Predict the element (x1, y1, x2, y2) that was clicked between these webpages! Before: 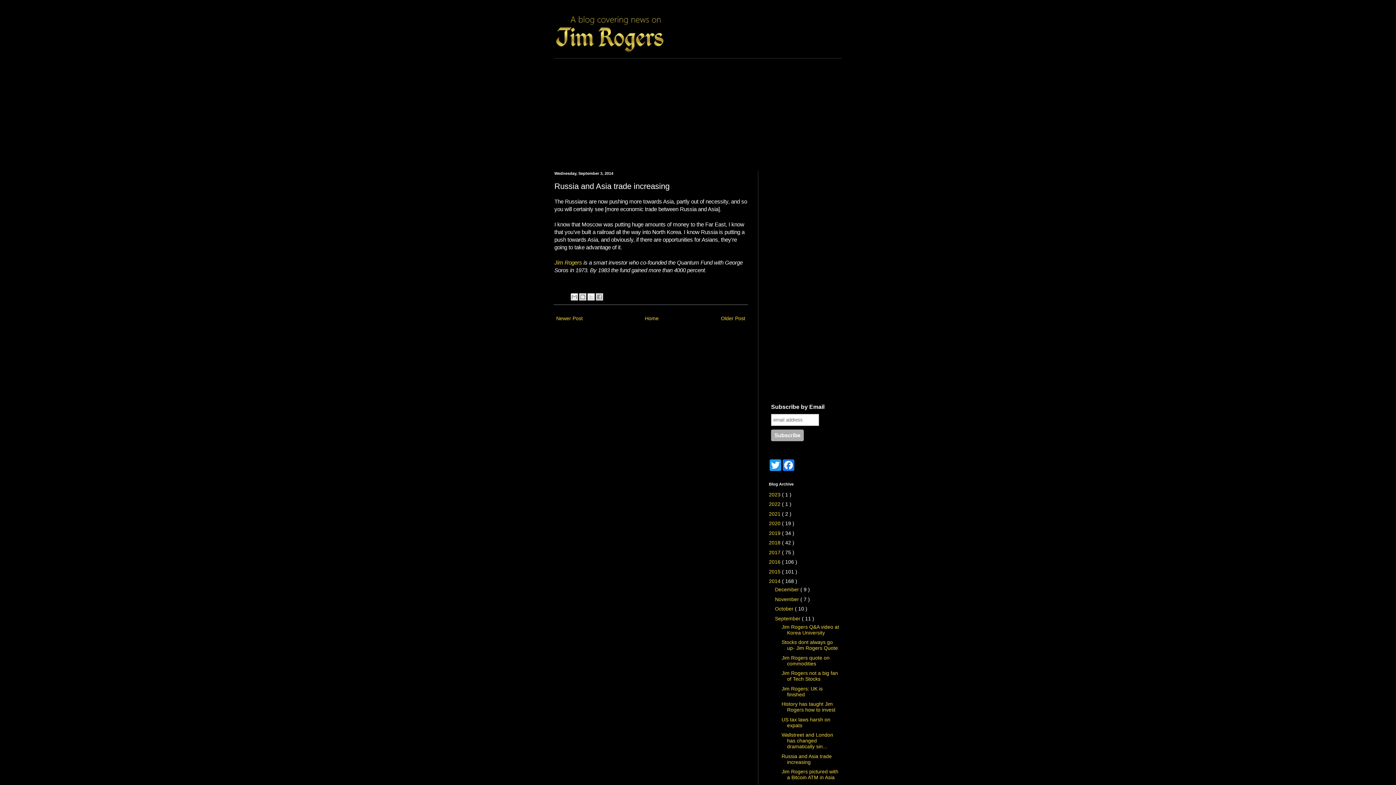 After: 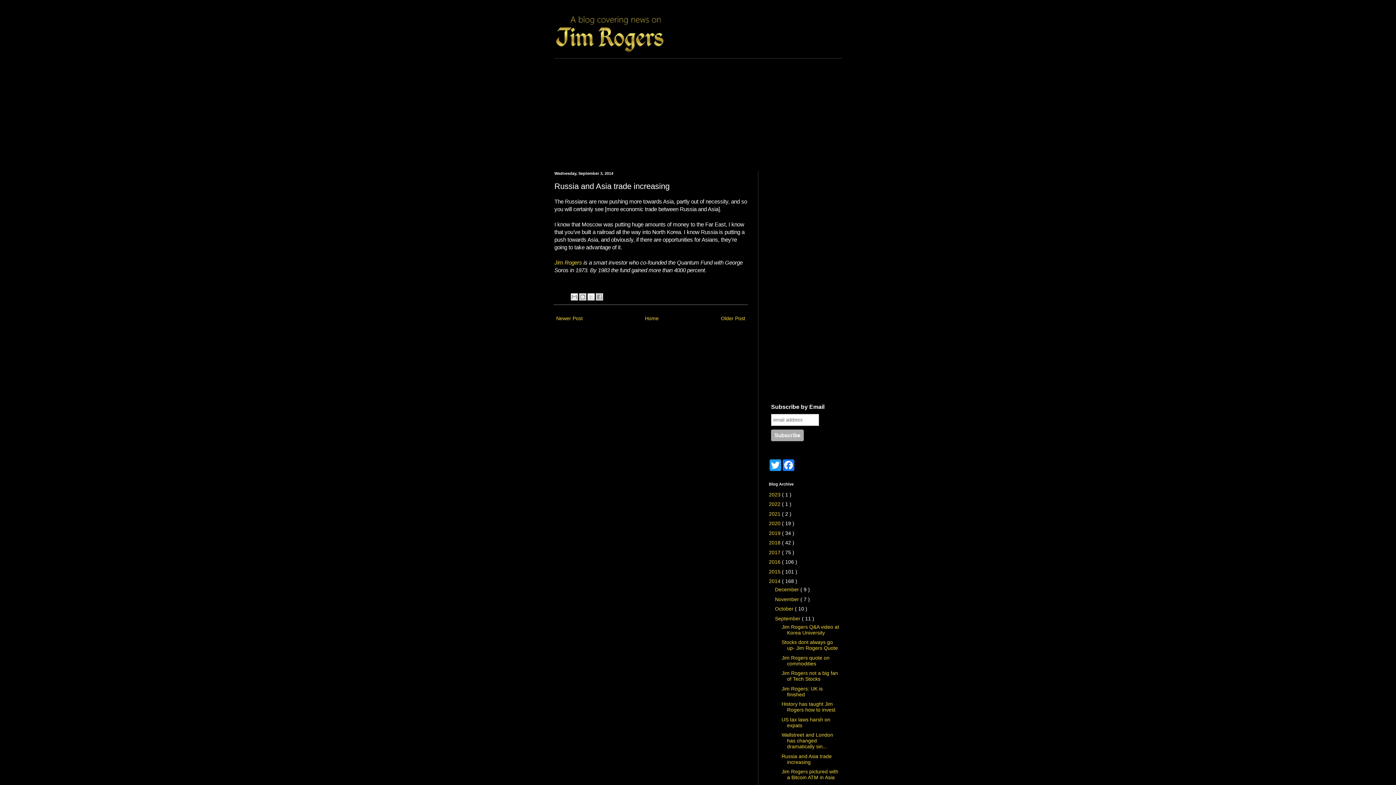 Action: label: Russia and Asia trade increasing bbox: (781, 753, 831, 765)